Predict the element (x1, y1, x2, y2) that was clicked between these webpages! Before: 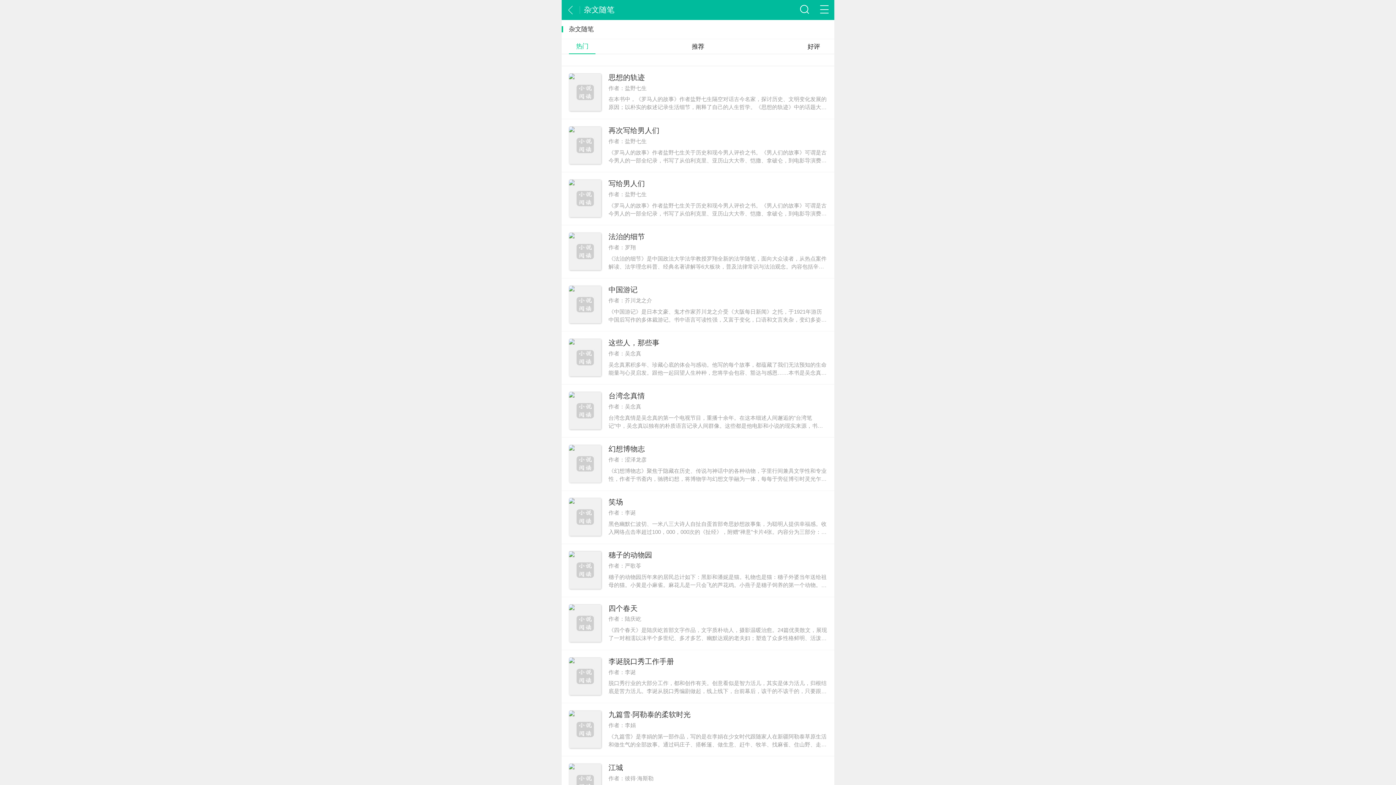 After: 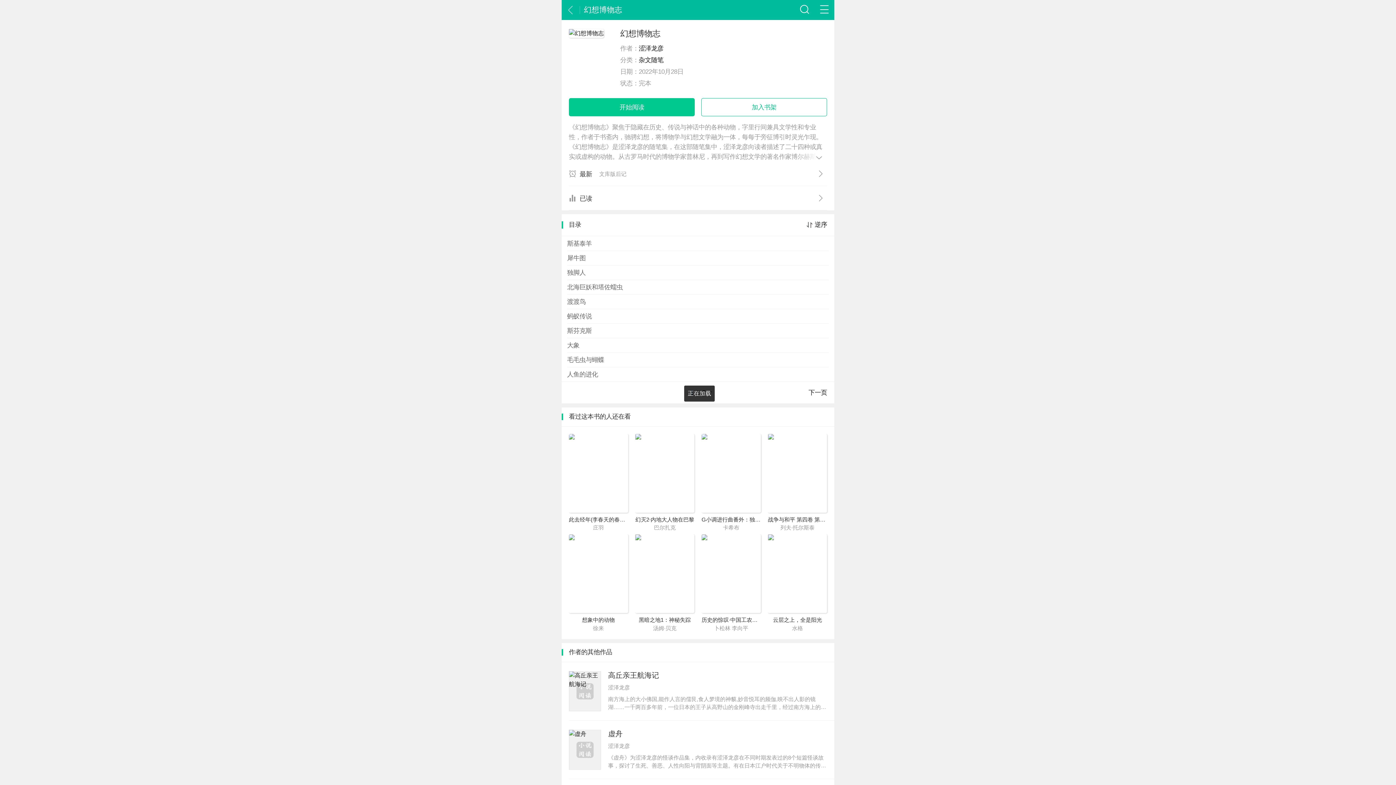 Action: bbox: (561, 437, 834, 491) label: 幻想博物志

作者：涩泽龙彦

《幻想博物志》聚焦于隐藏在历史、传说与神话中的各种动物，字里行间兼具文学性和专业性，作者于书斋内，驰骋幻想，将博物学与幻想文学融为一体，每每于旁征博引时灵光乍现。《幻想博物志》是涩泽龙彦的随笔集，在这部随笔集中，涩泽龙彦向读者描述了二十四种或真实或虚构的动物。从古罗马时代的博物学家普林尼，再到写作幻想文学的著名作家博尔赫斯，涩泽龙彦继续了博物学和幻想文学的传统。不同于小说中颓美诡谲的文风，这次涩泽龙彦专注于翔实的材料与细密的考索，在东方怪谈志异的基础上，融合世界范围内的神话传说，将这二十四种动物身上的历史、神话、宗教、艺术色彩一一向读者揭示，最终浓缩成一部精简的博物志。